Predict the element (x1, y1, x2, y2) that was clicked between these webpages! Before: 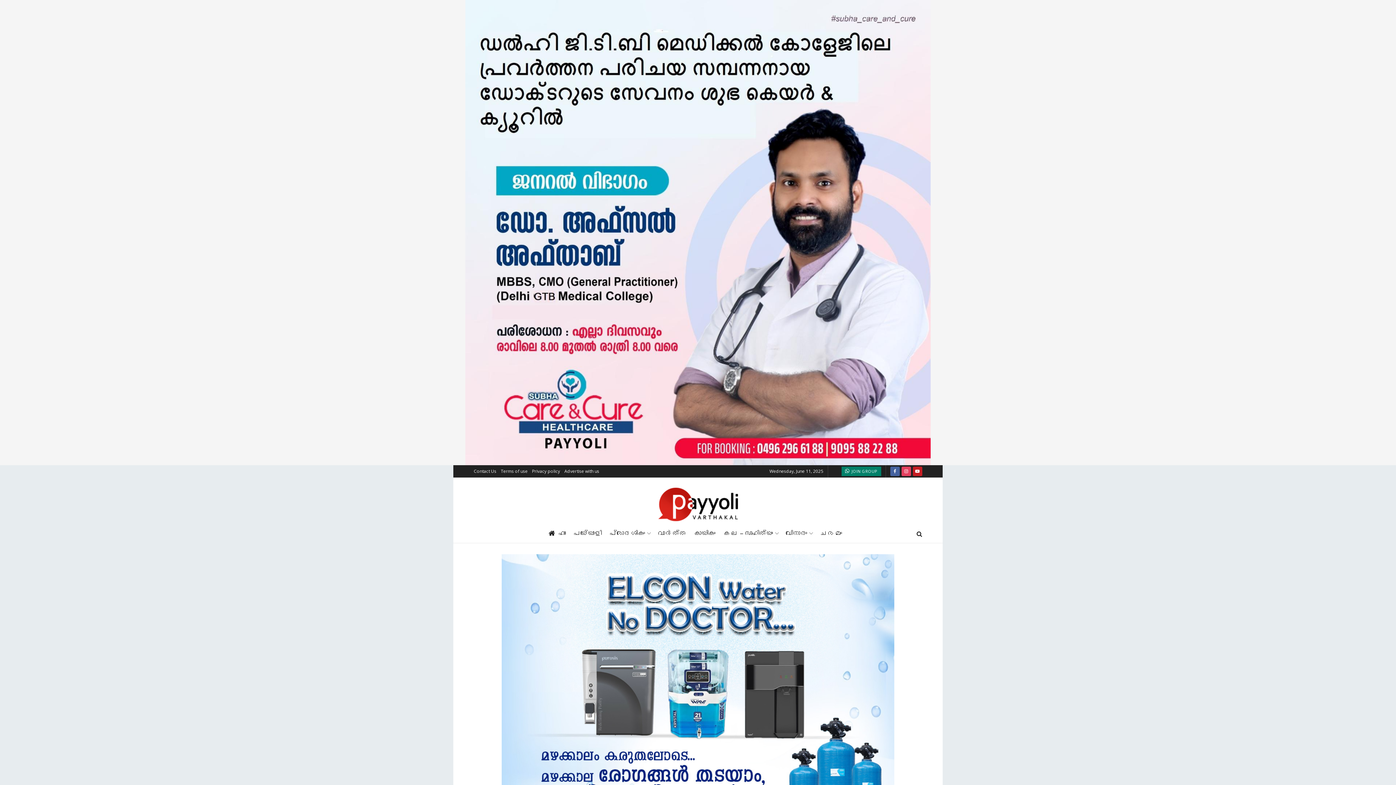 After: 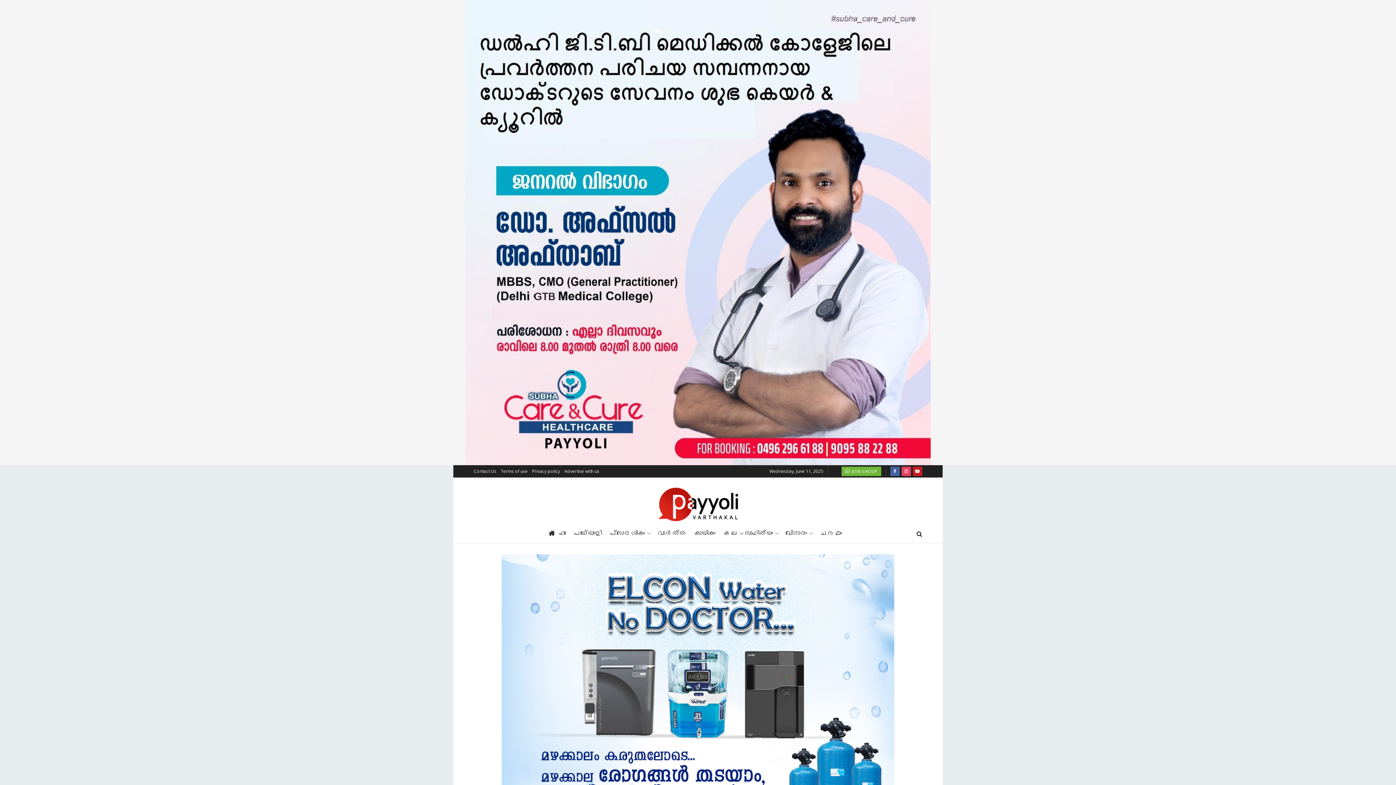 Action: label:  JOIN GROUP bbox: (841, 466, 881, 476)